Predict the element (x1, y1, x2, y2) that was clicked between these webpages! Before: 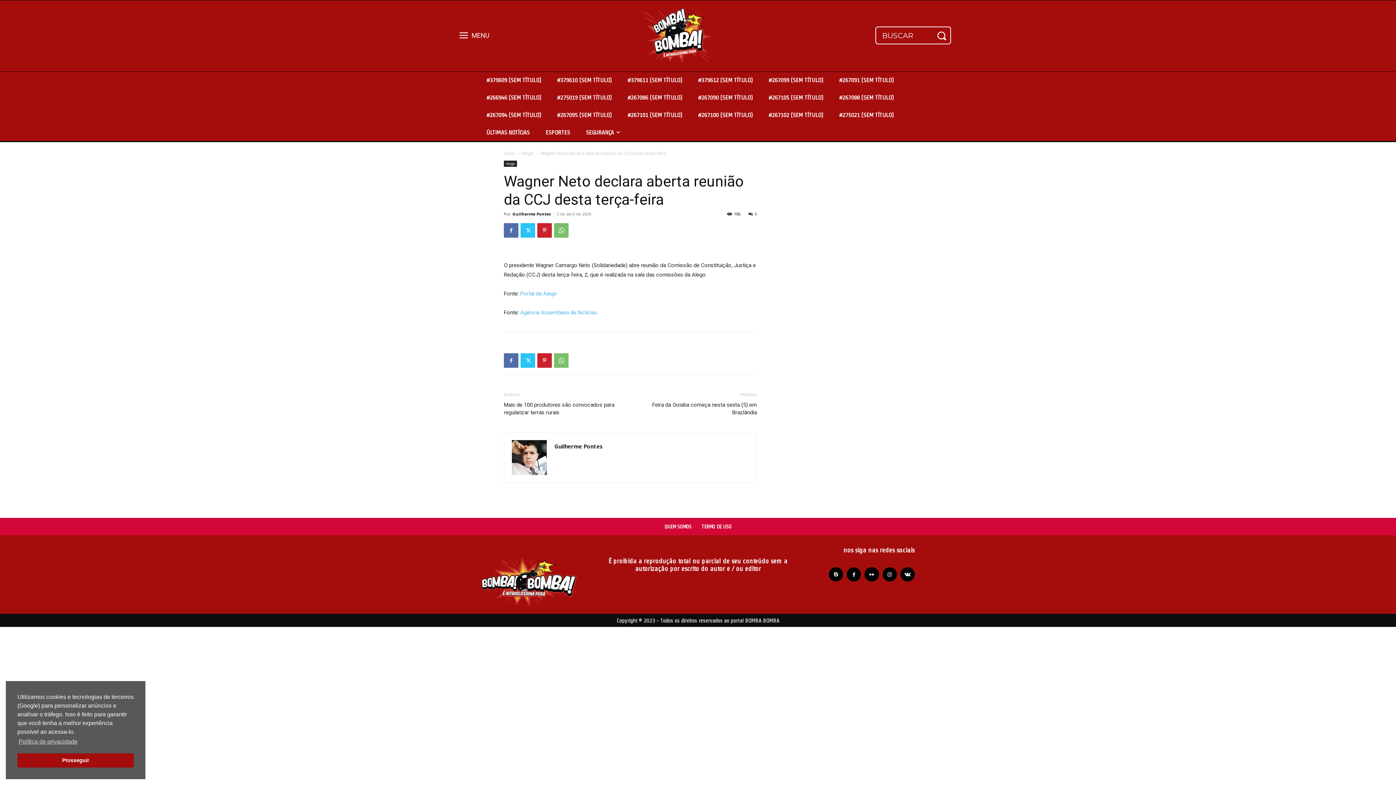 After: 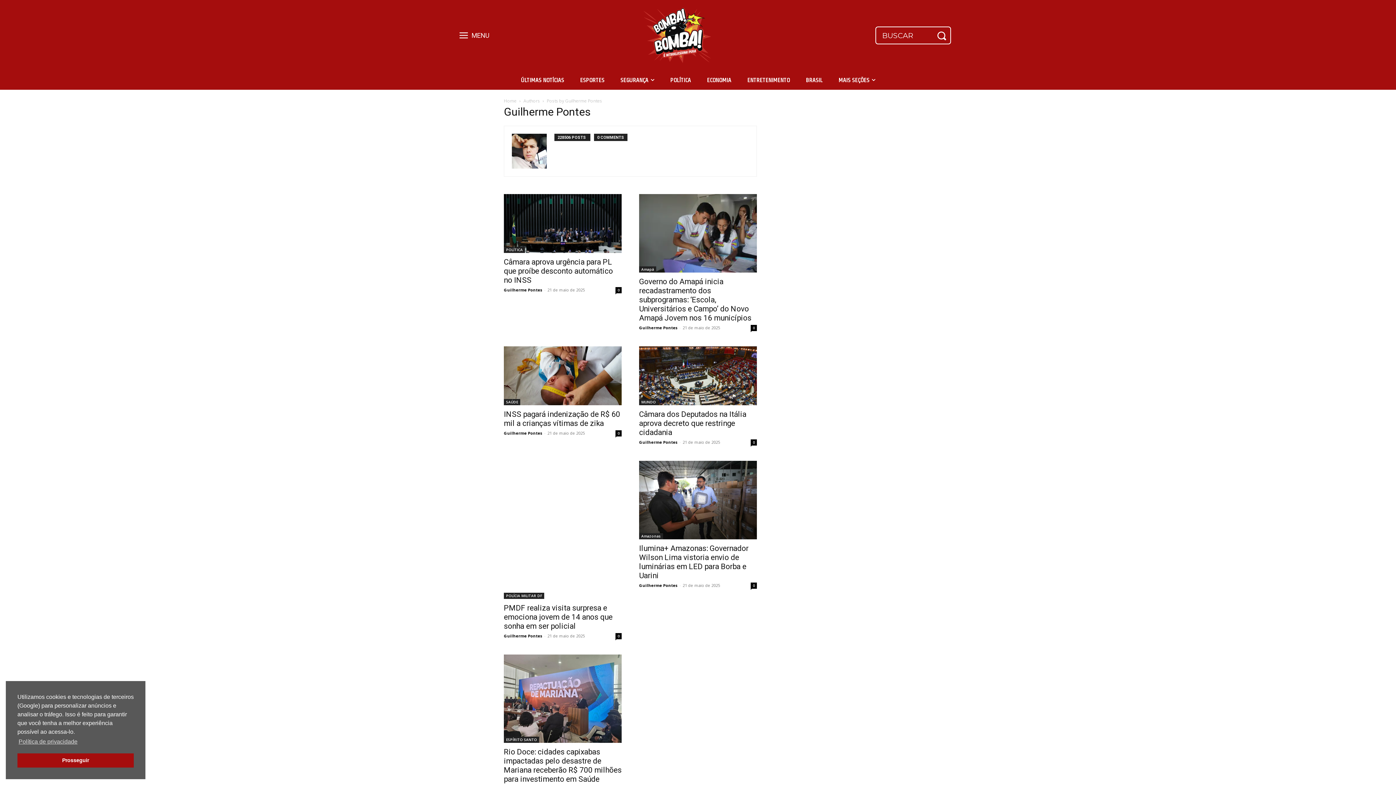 Action: label: Guilherme Pontes bbox: (512, 211, 551, 216)